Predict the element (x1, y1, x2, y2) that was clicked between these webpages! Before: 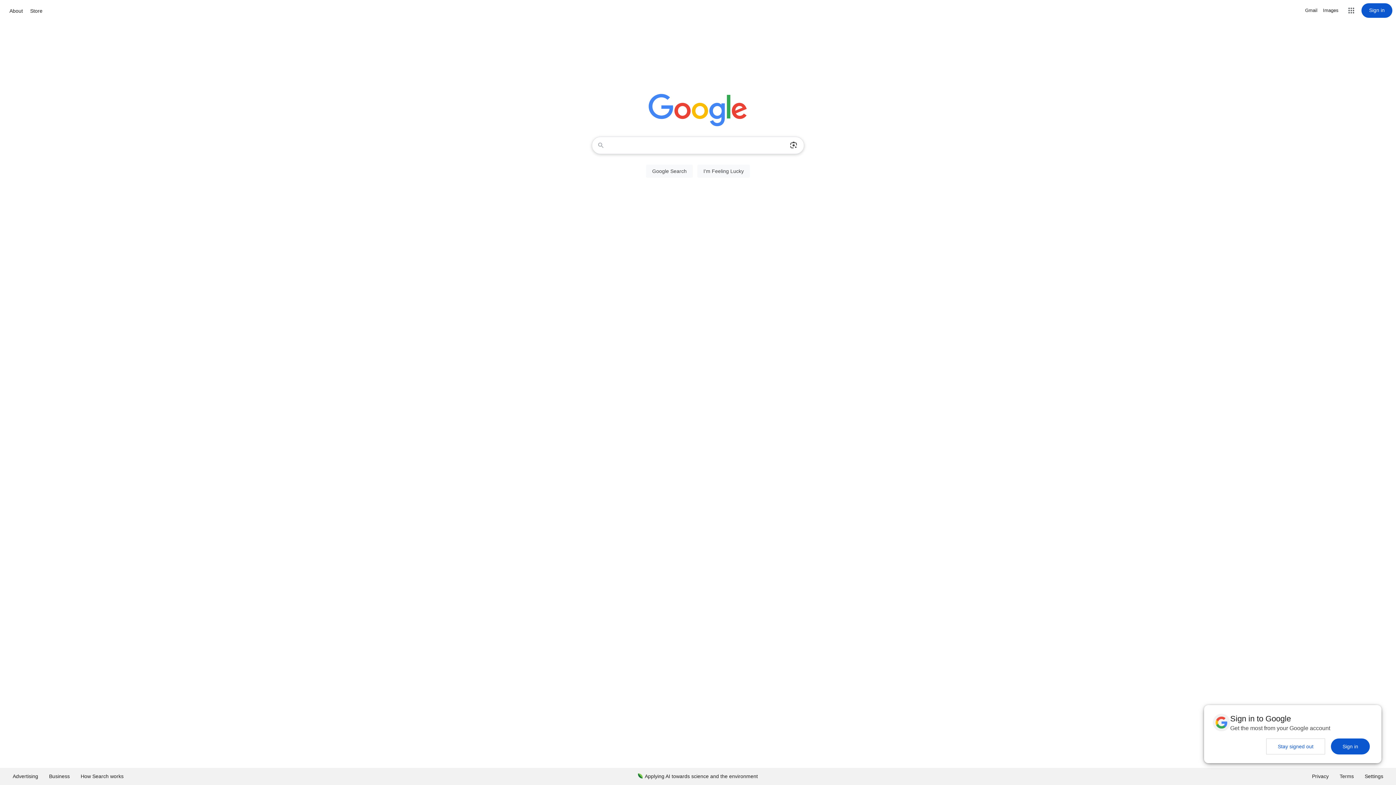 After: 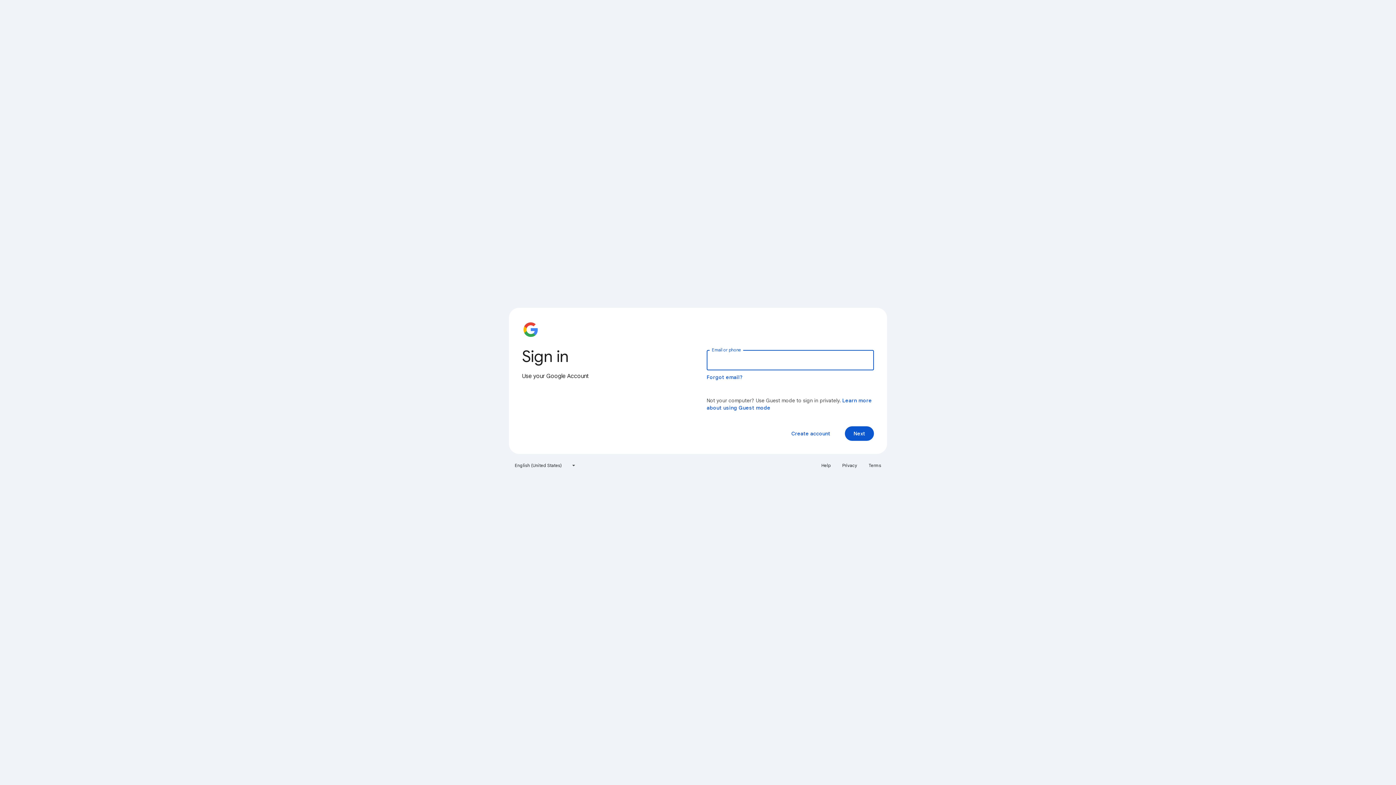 Action: label: Sign in bbox: (1361, 3, 1392, 17)